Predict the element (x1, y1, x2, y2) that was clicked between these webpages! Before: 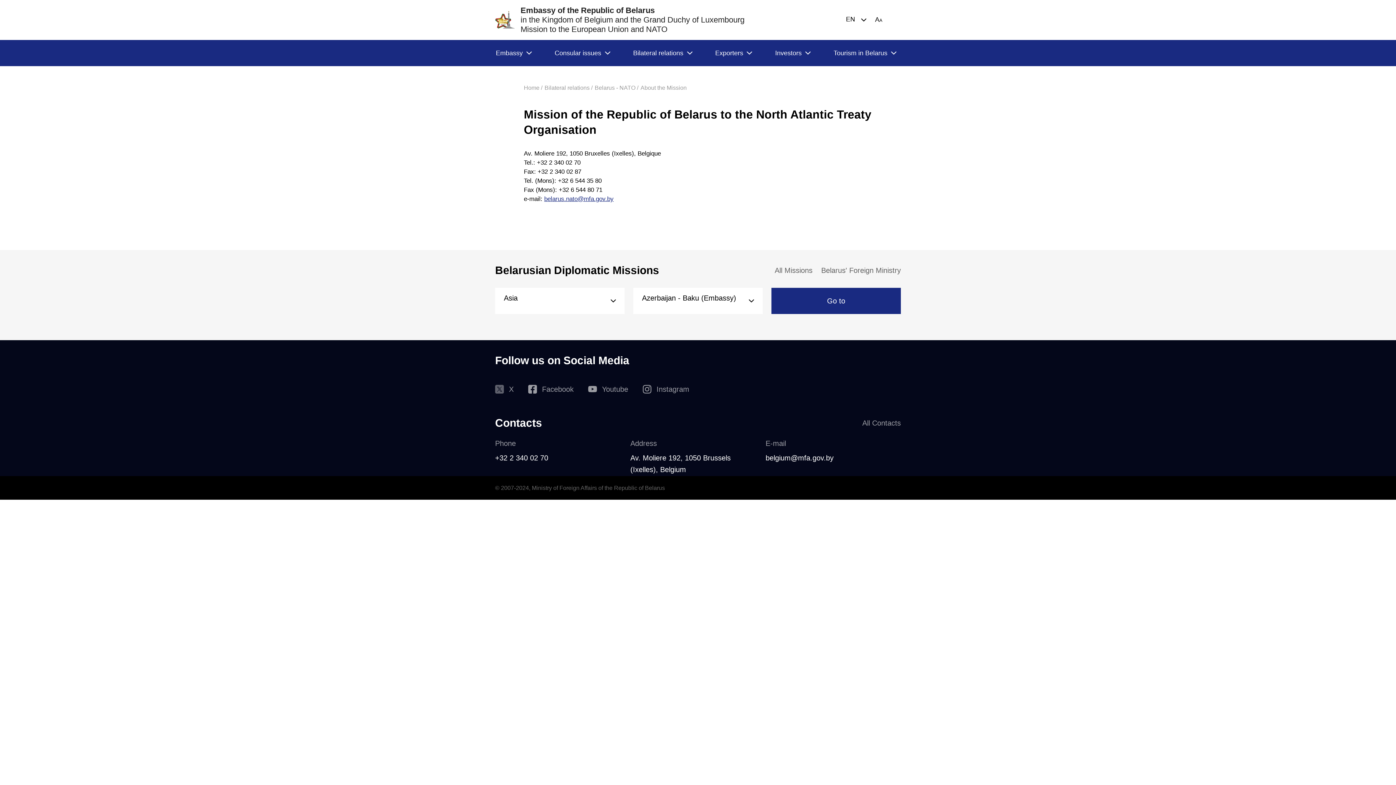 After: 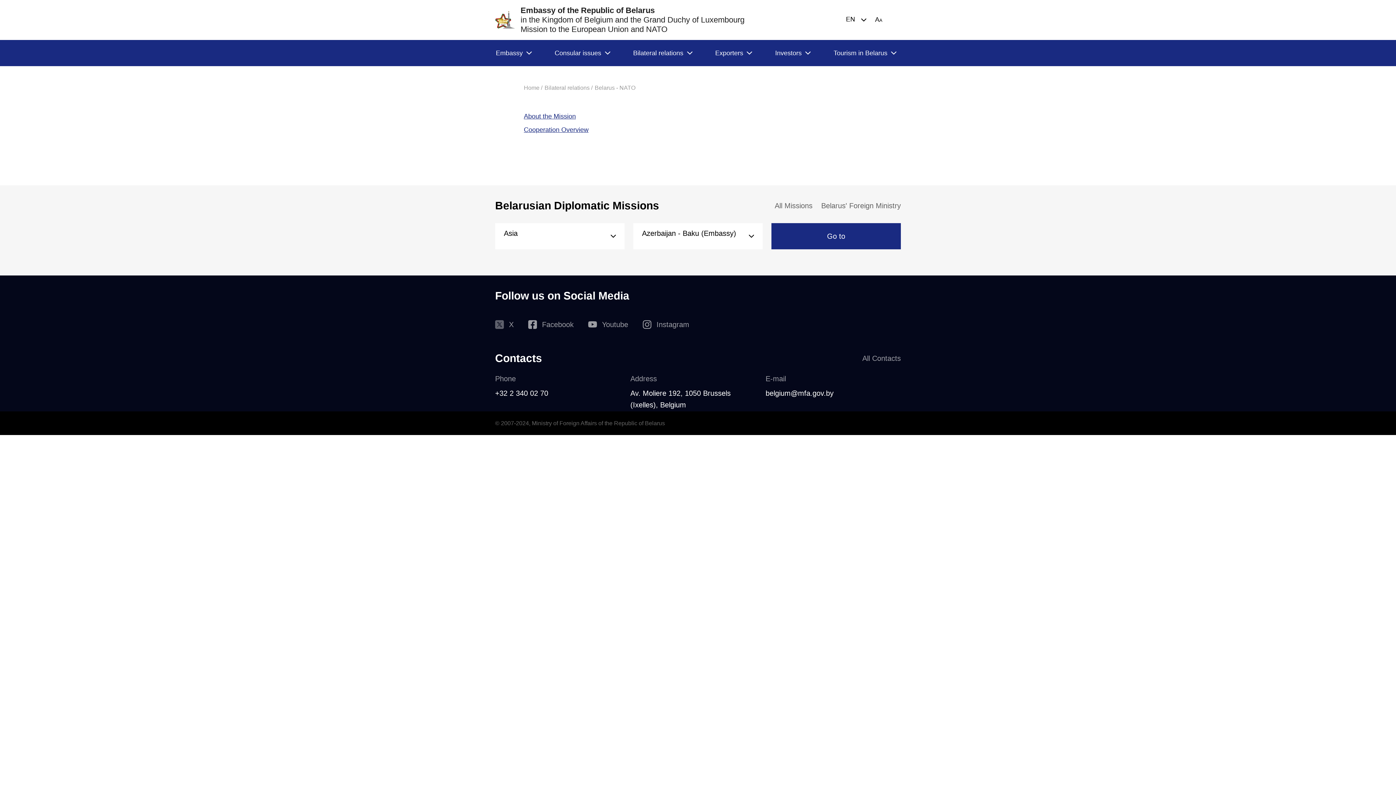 Action: bbox: (594, 84, 638, 90) label: Belarus - NATO /